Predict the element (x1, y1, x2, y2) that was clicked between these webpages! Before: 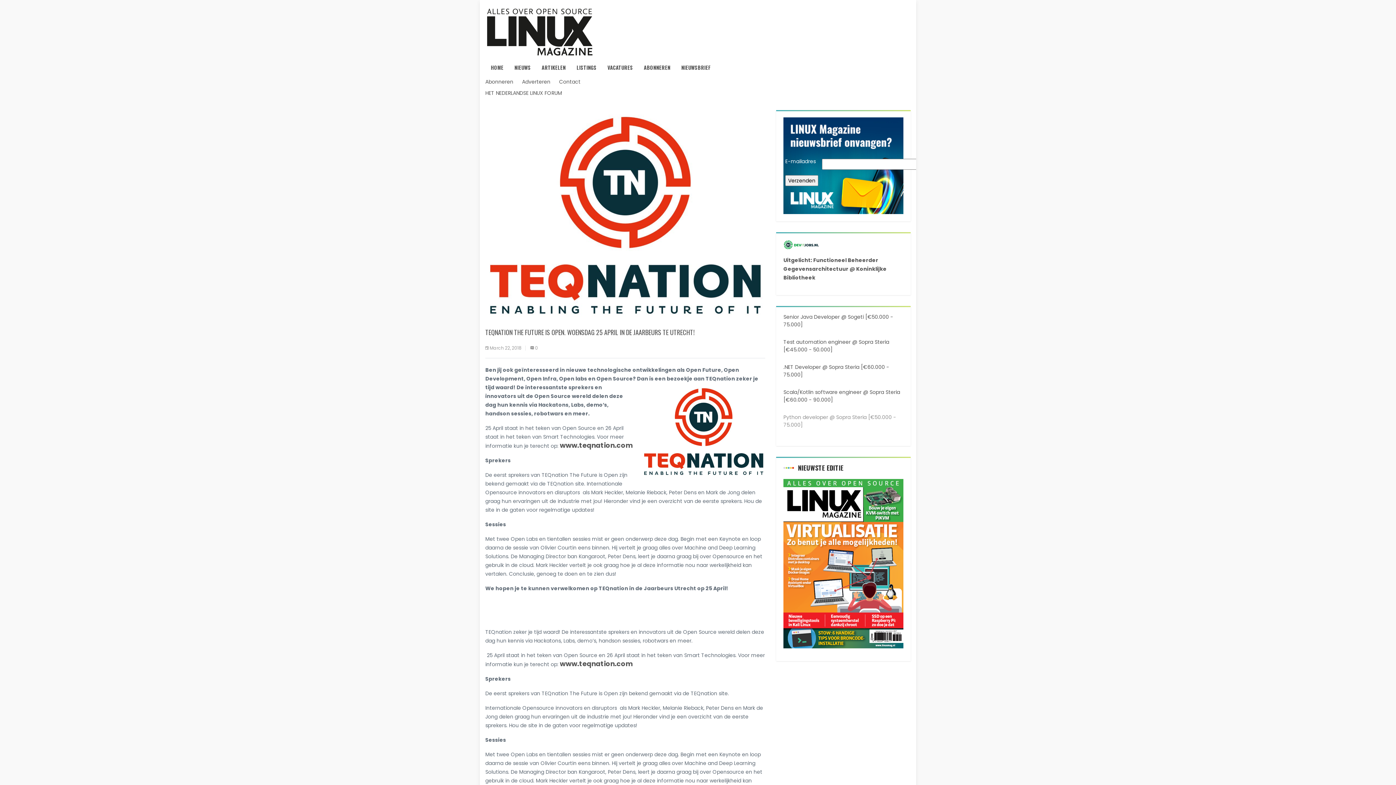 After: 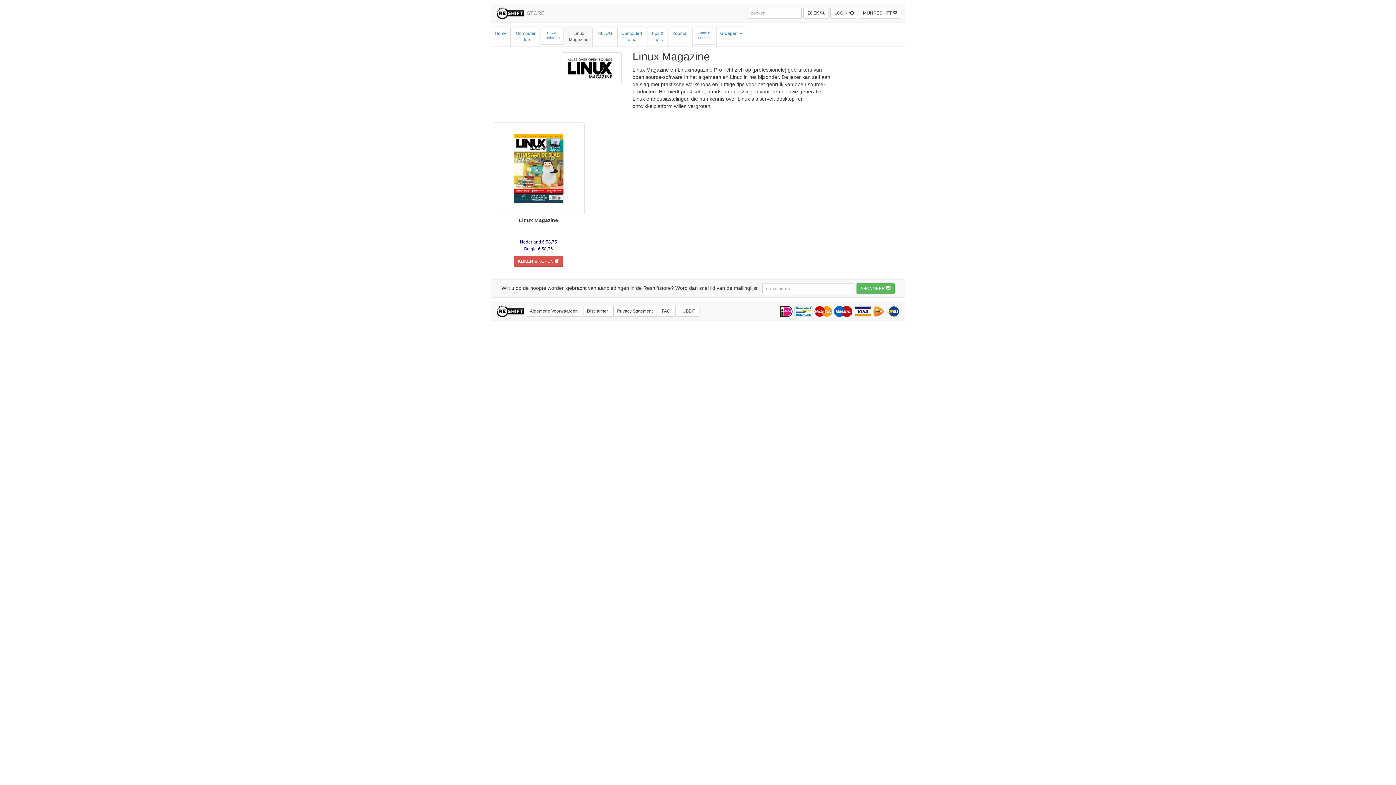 Action: bbox: (485, 76, 517, 86) label: Abonneren